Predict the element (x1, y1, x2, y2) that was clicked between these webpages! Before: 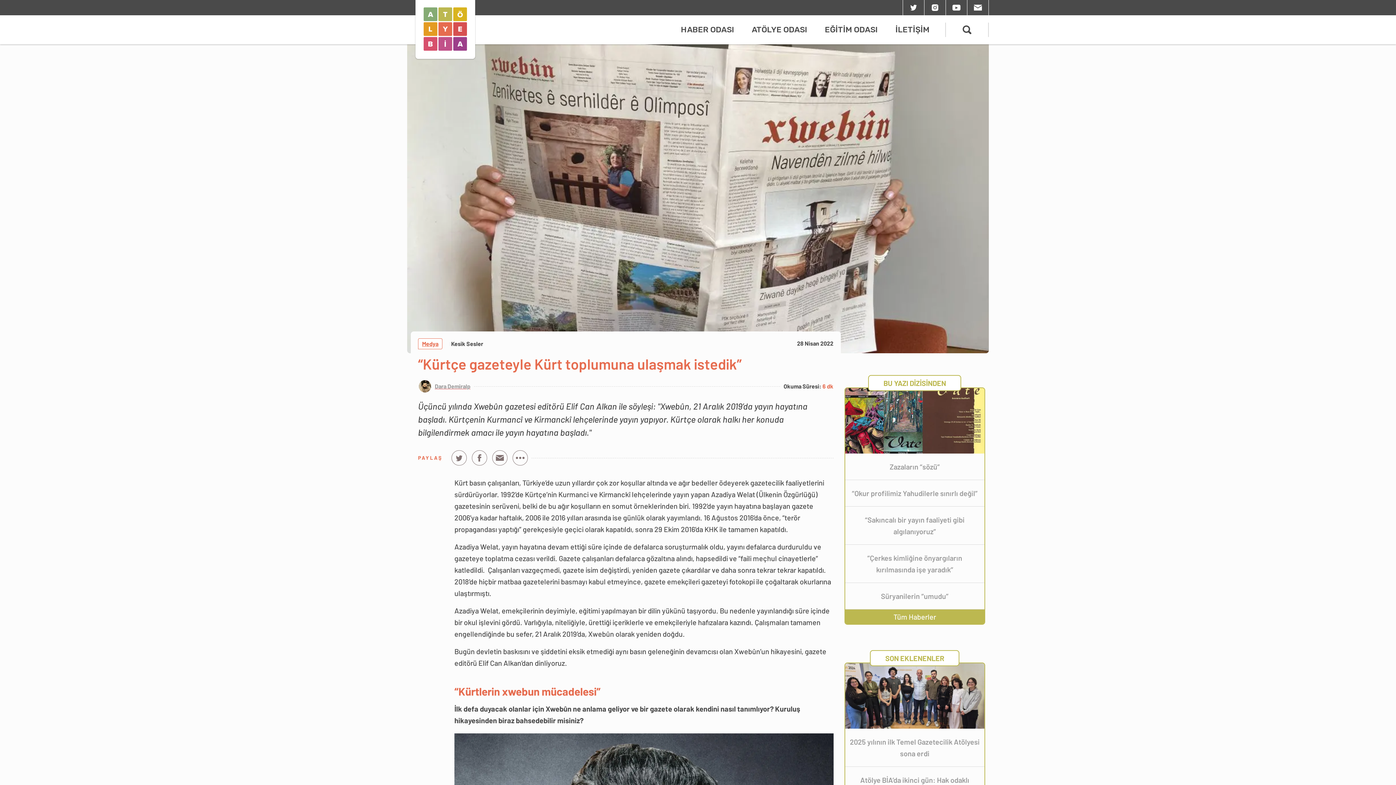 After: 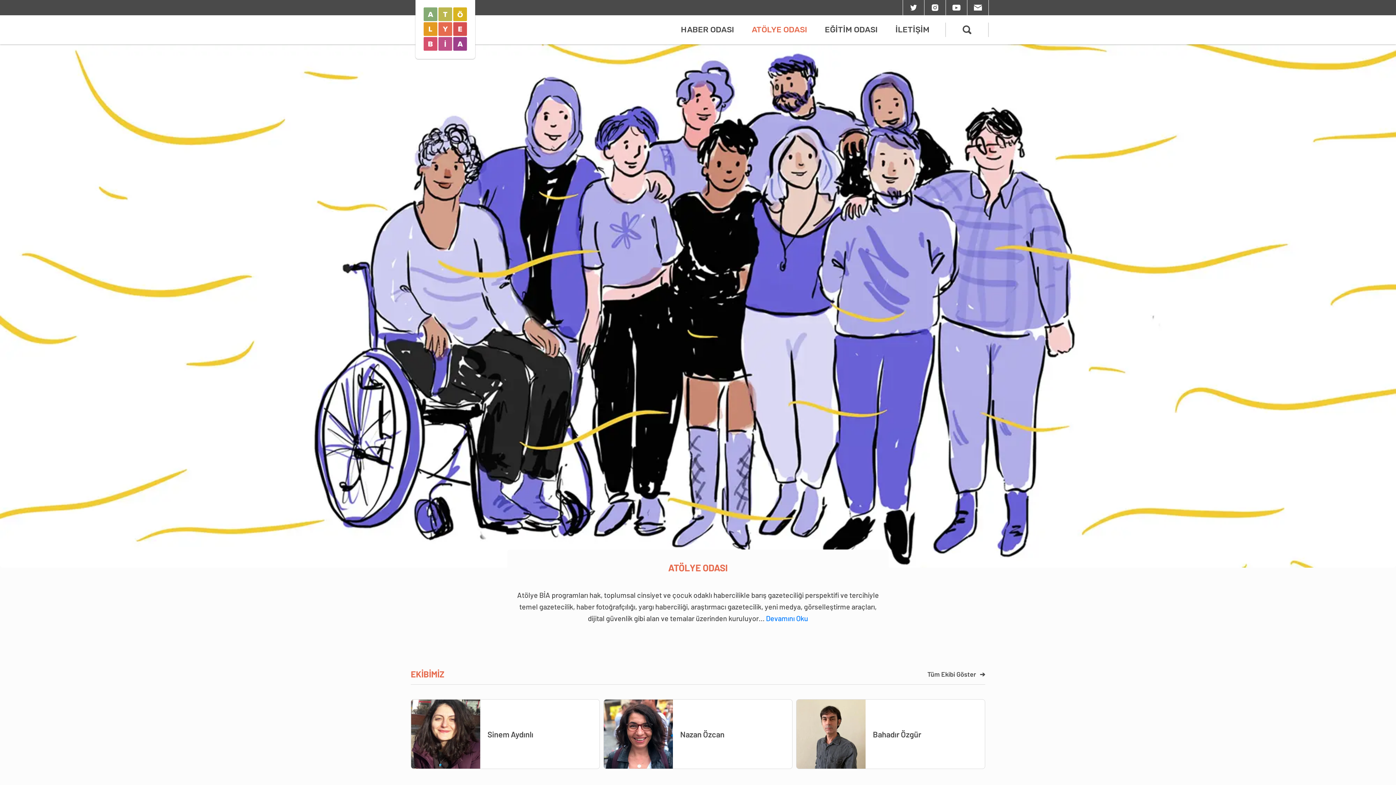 Action: label: ATÖLYE ODASI bbox: (750, 15, 809, 44)